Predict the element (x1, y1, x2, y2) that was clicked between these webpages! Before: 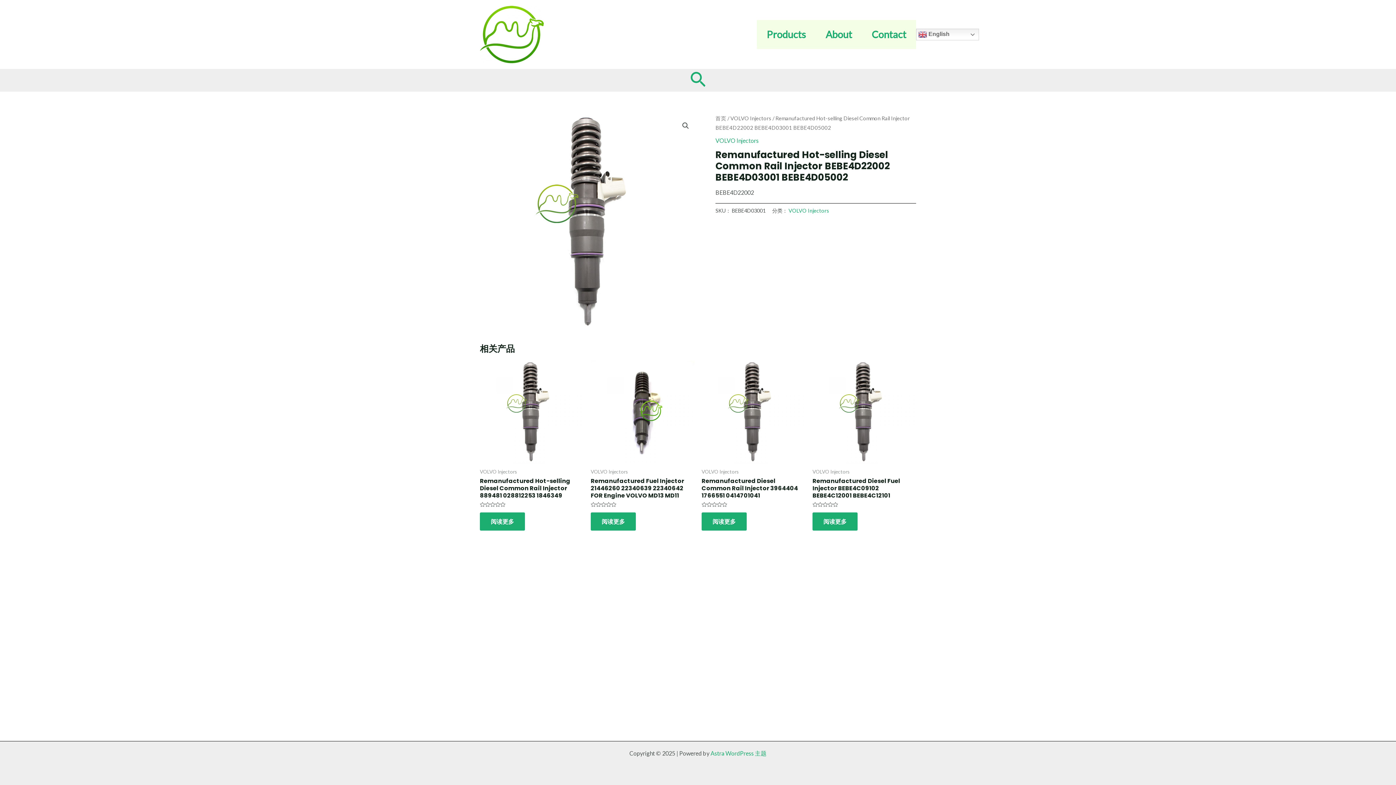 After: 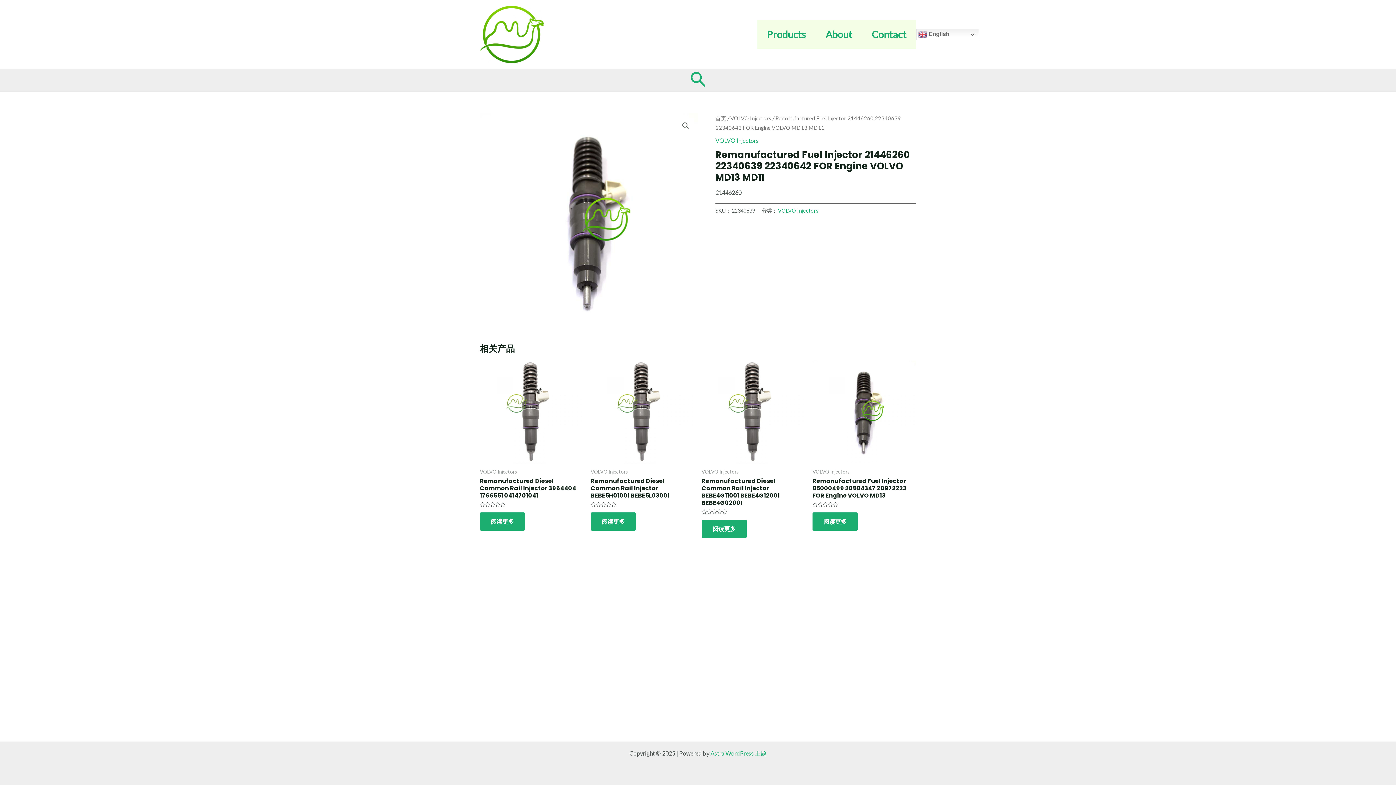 Action: bbox: (590, 360, 694, 464)